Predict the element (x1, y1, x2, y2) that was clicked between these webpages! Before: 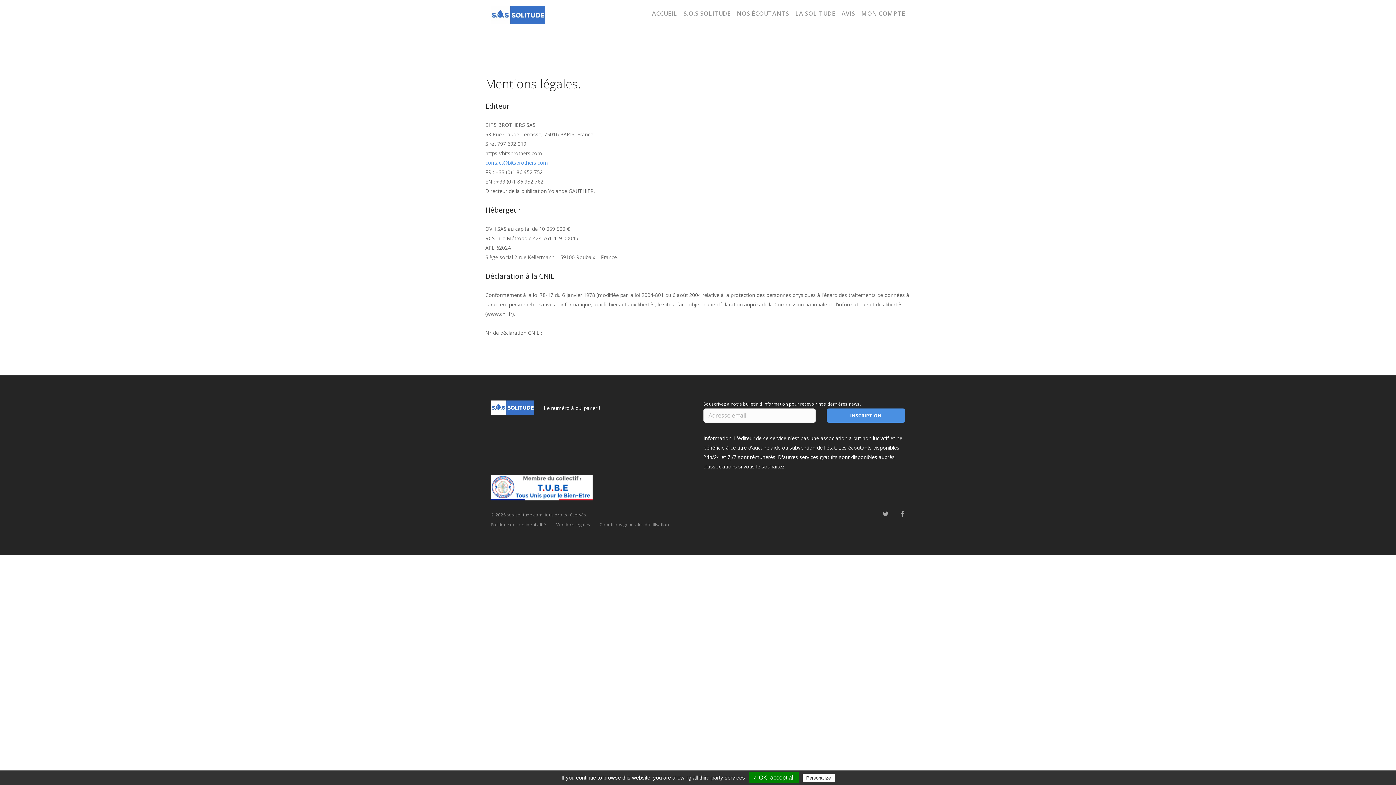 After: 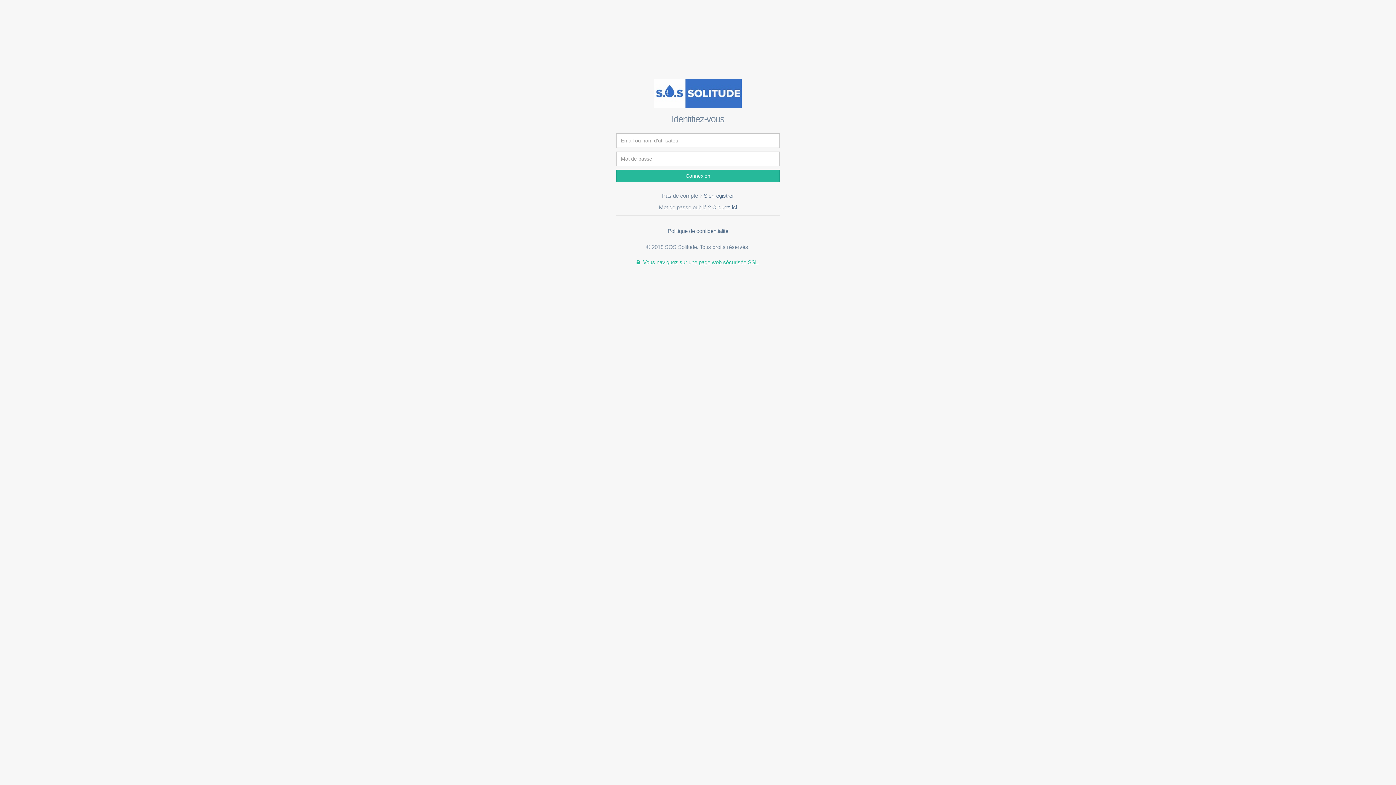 Action: label: MON COMPTE bbox: (861, 9, 905, 17)